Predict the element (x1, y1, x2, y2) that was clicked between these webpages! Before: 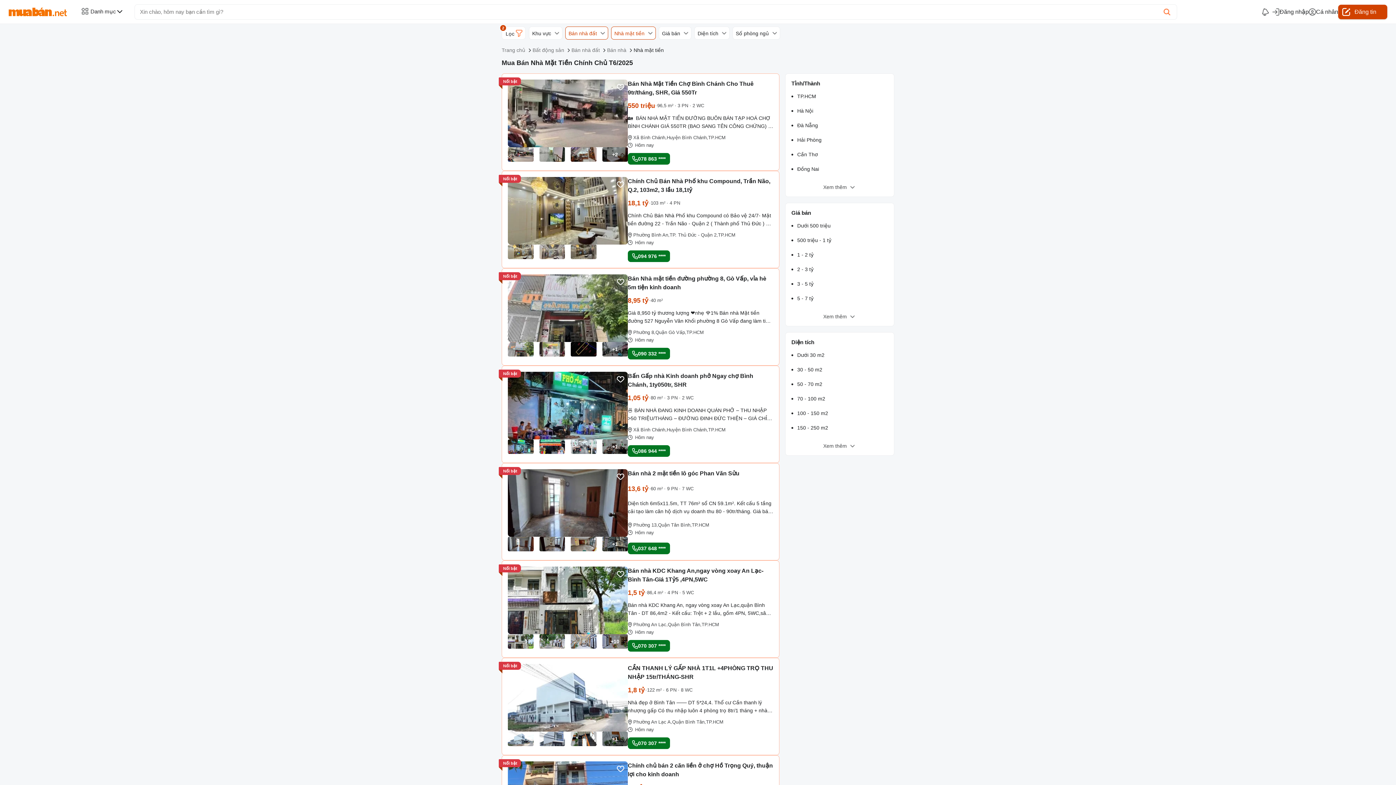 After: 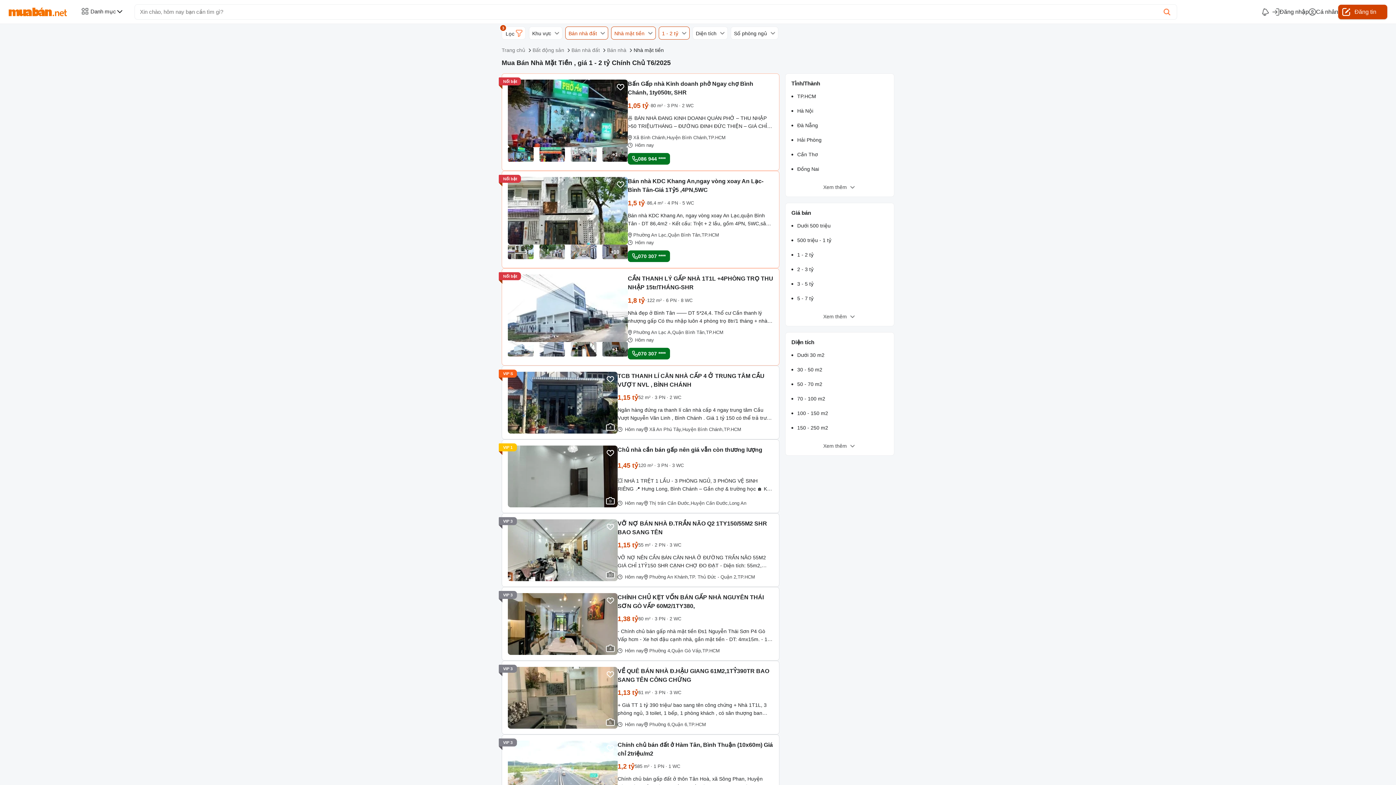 Action: label: 1 - 2 tỷ bbox: (797, 249, 888, 260)